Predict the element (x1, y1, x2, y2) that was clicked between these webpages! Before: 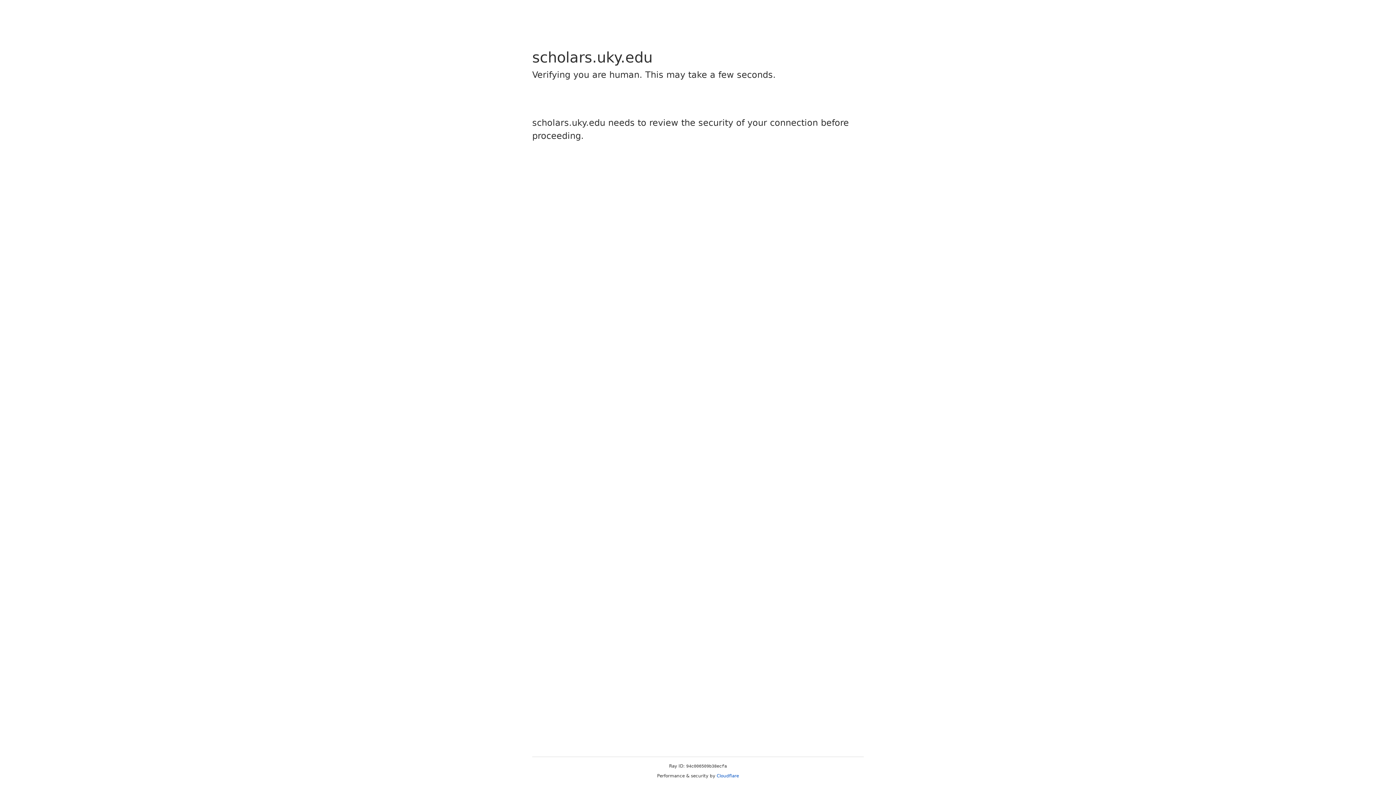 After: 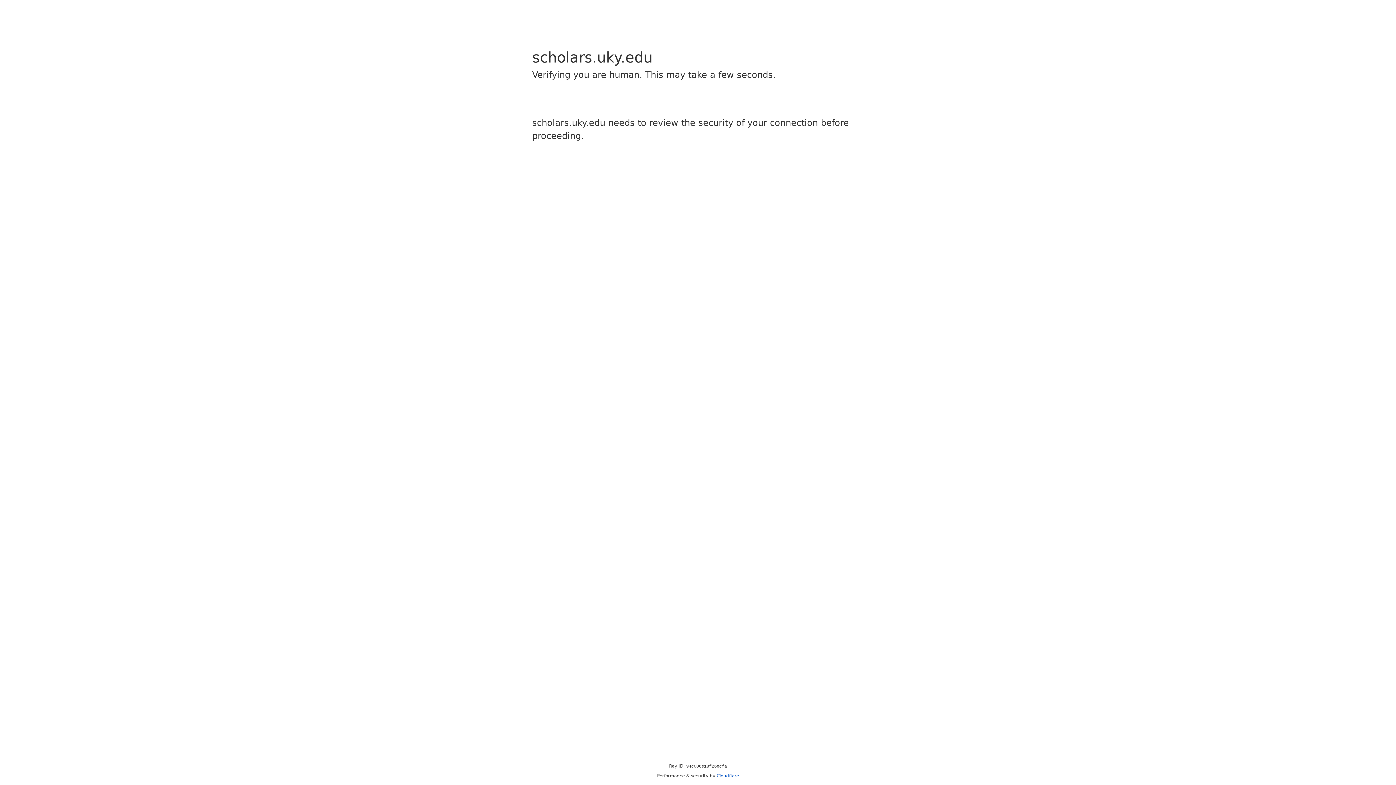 Action: bbox: (716, 773, 739, 778) label: Cloudflare